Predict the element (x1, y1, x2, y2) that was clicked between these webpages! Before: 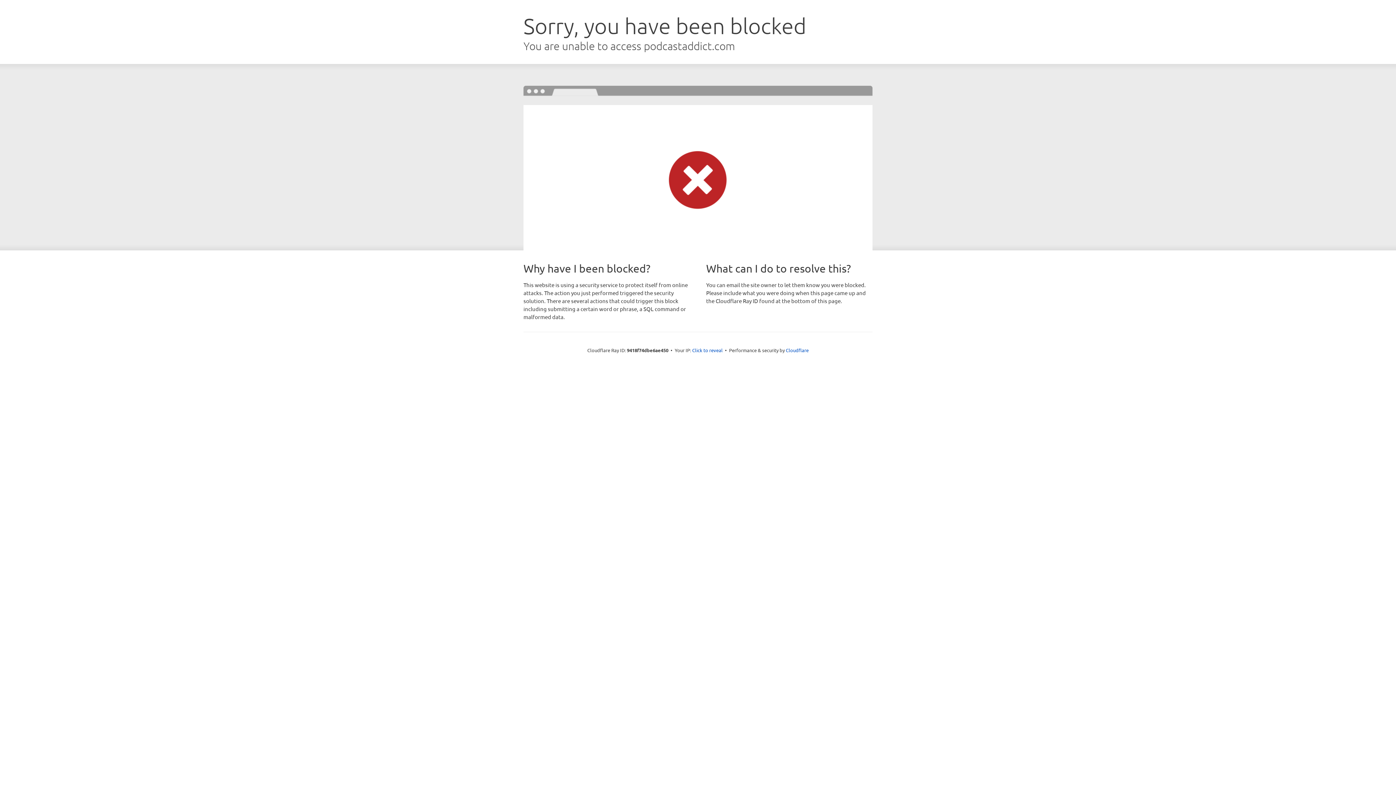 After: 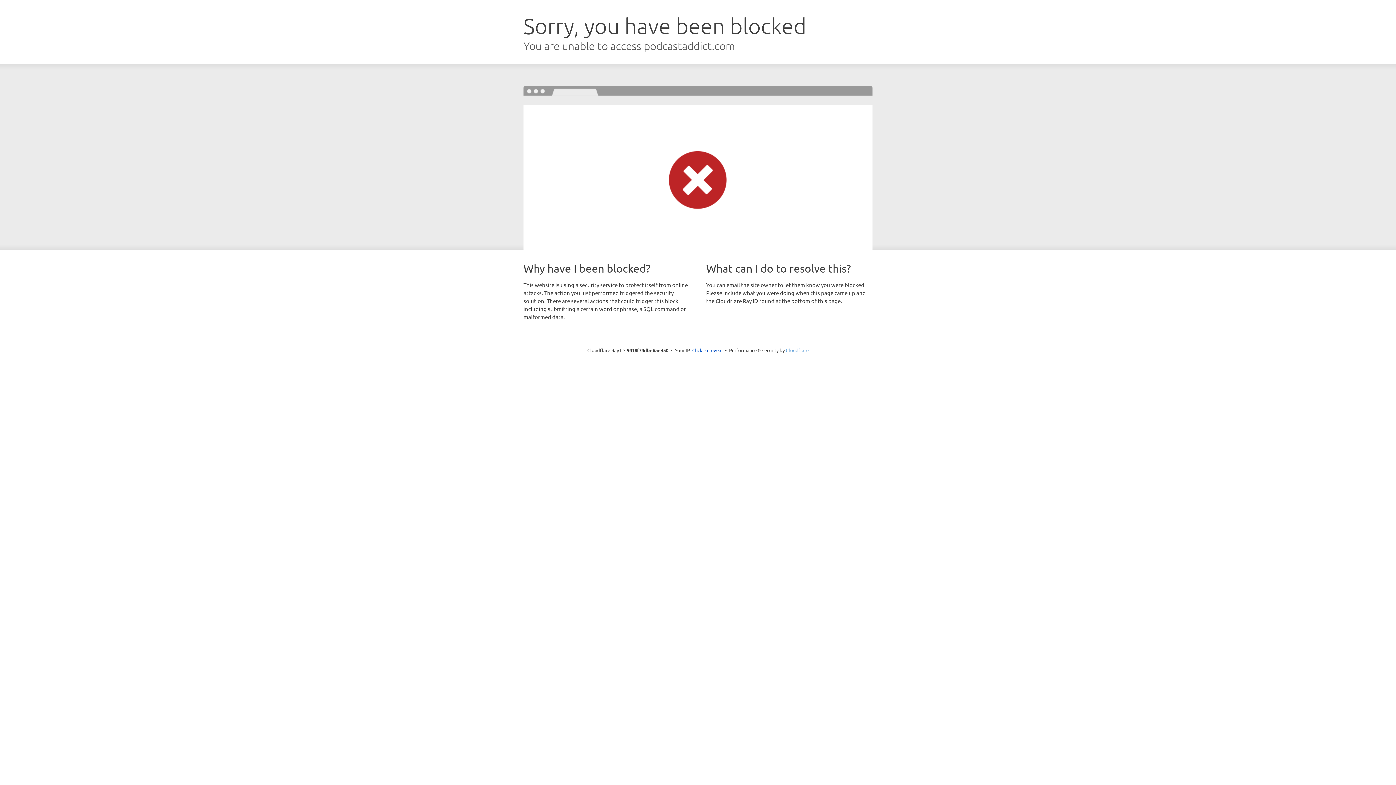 Action: label: Cloudflare bbox: (786, 347, 808, 353)